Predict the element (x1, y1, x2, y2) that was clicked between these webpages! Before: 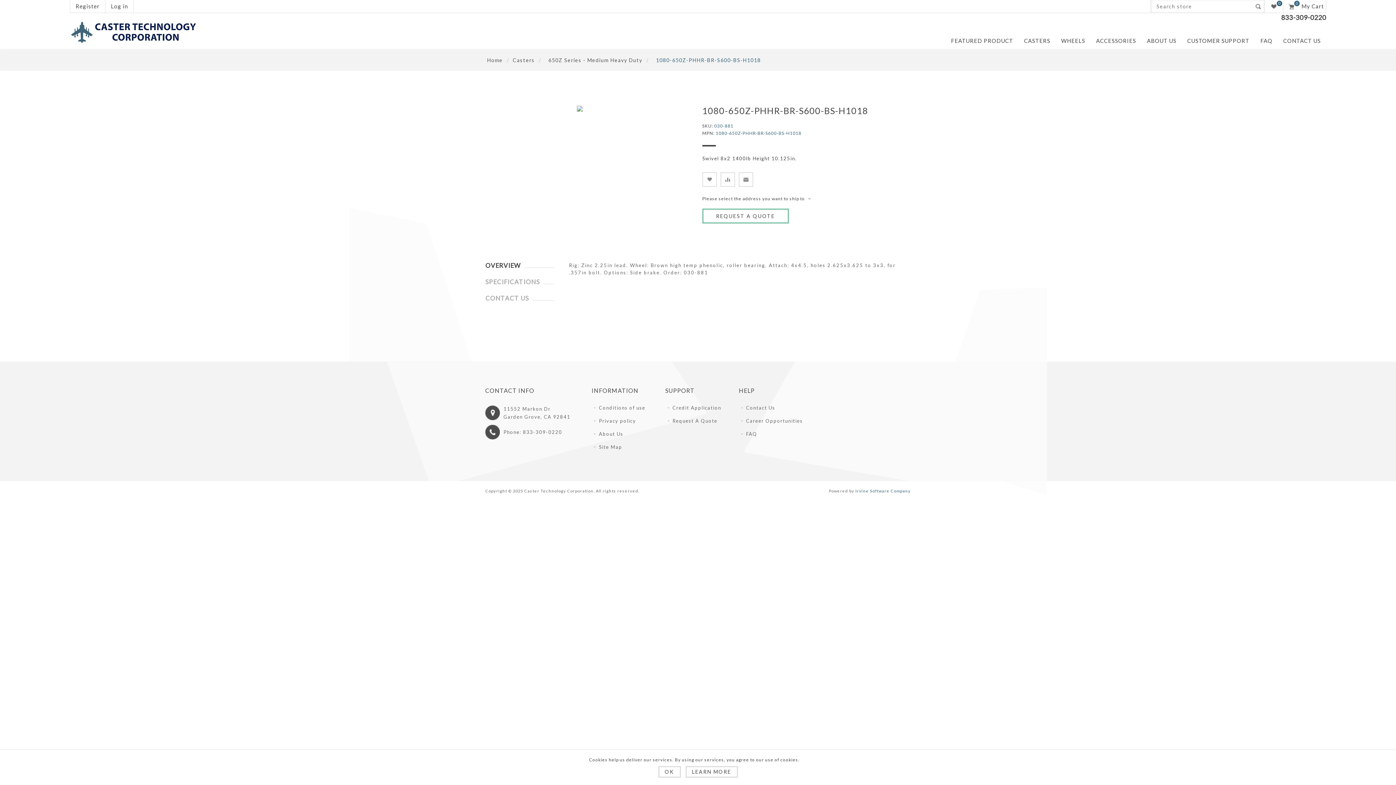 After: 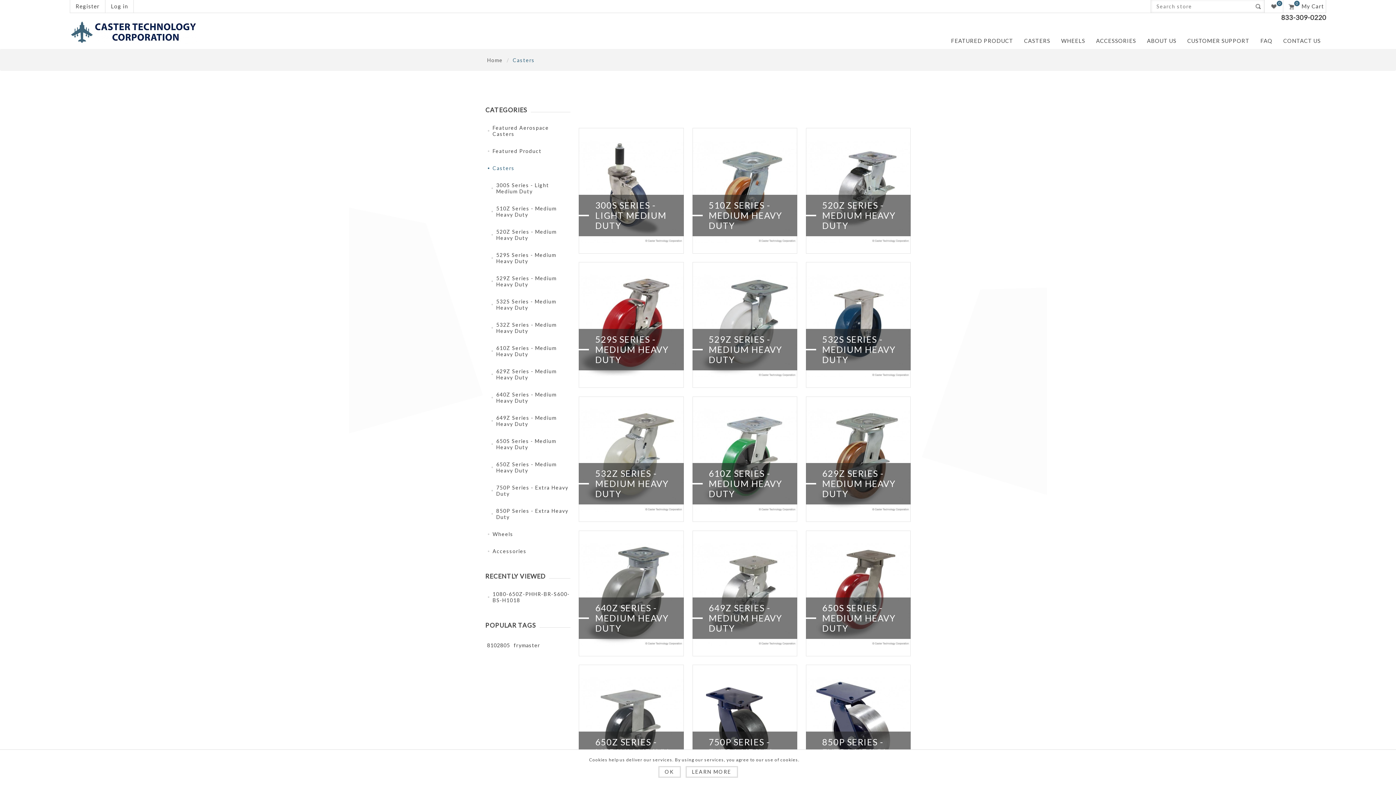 Action: bbox: (1024, 33, 1050, 47) label: CASTERS